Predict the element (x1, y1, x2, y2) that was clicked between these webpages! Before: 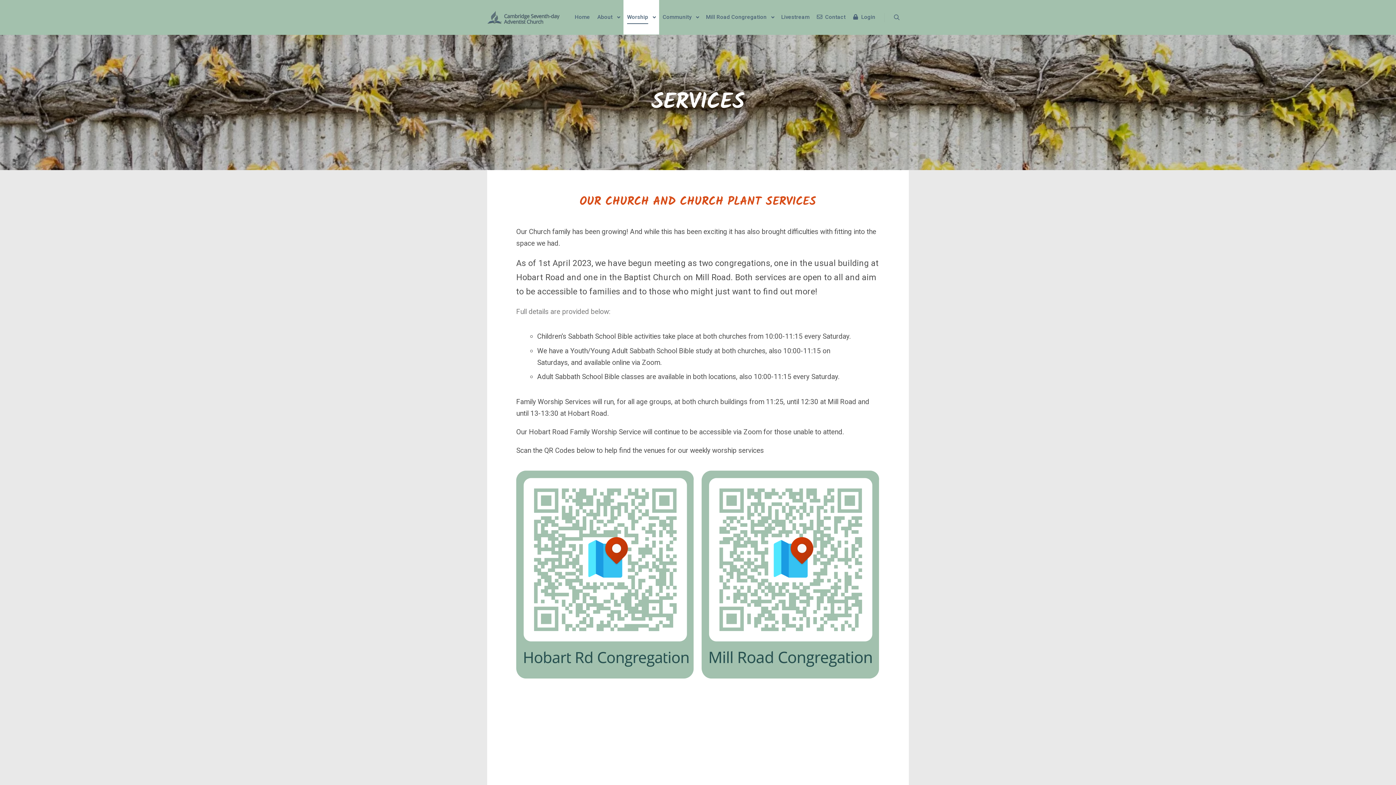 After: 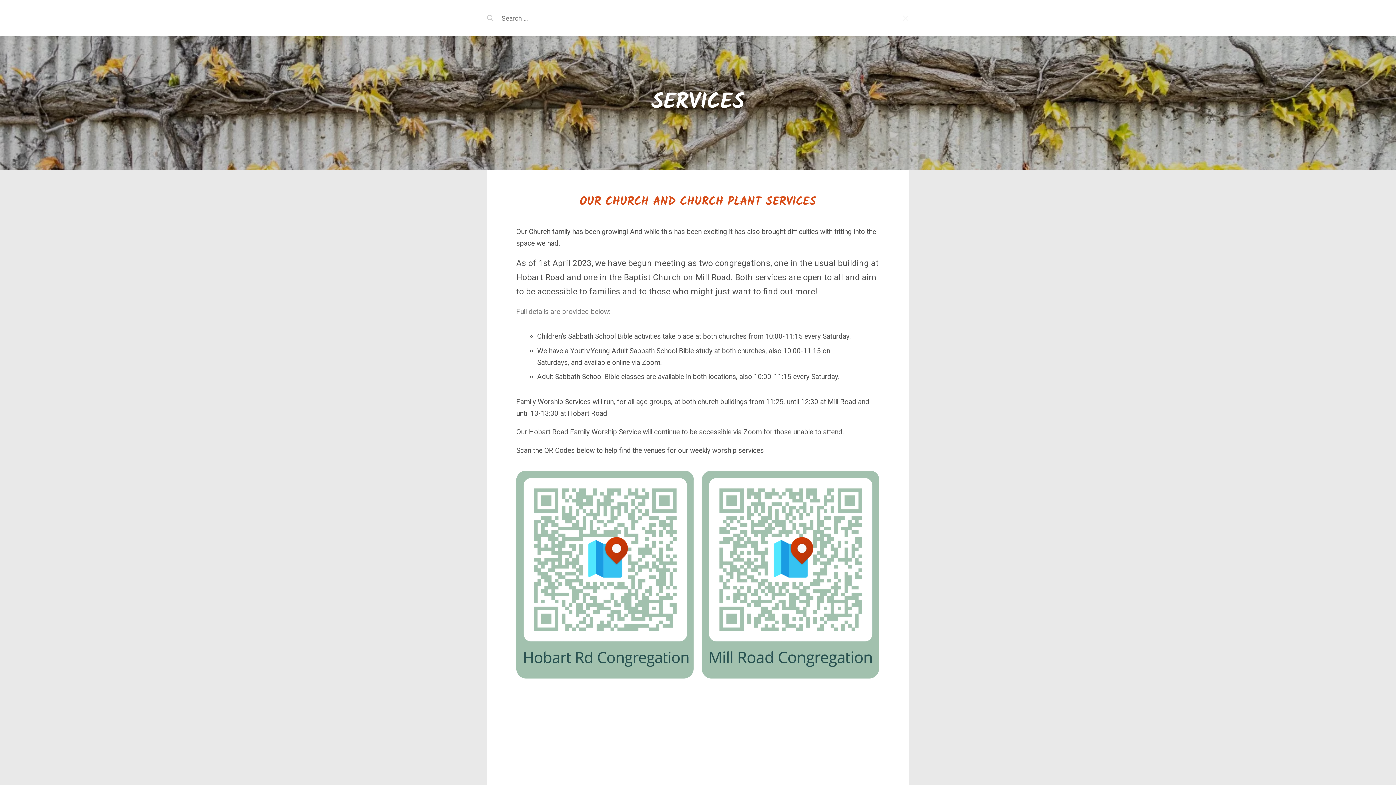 Action: label: Search bbox: (890, 12, 903, 22)